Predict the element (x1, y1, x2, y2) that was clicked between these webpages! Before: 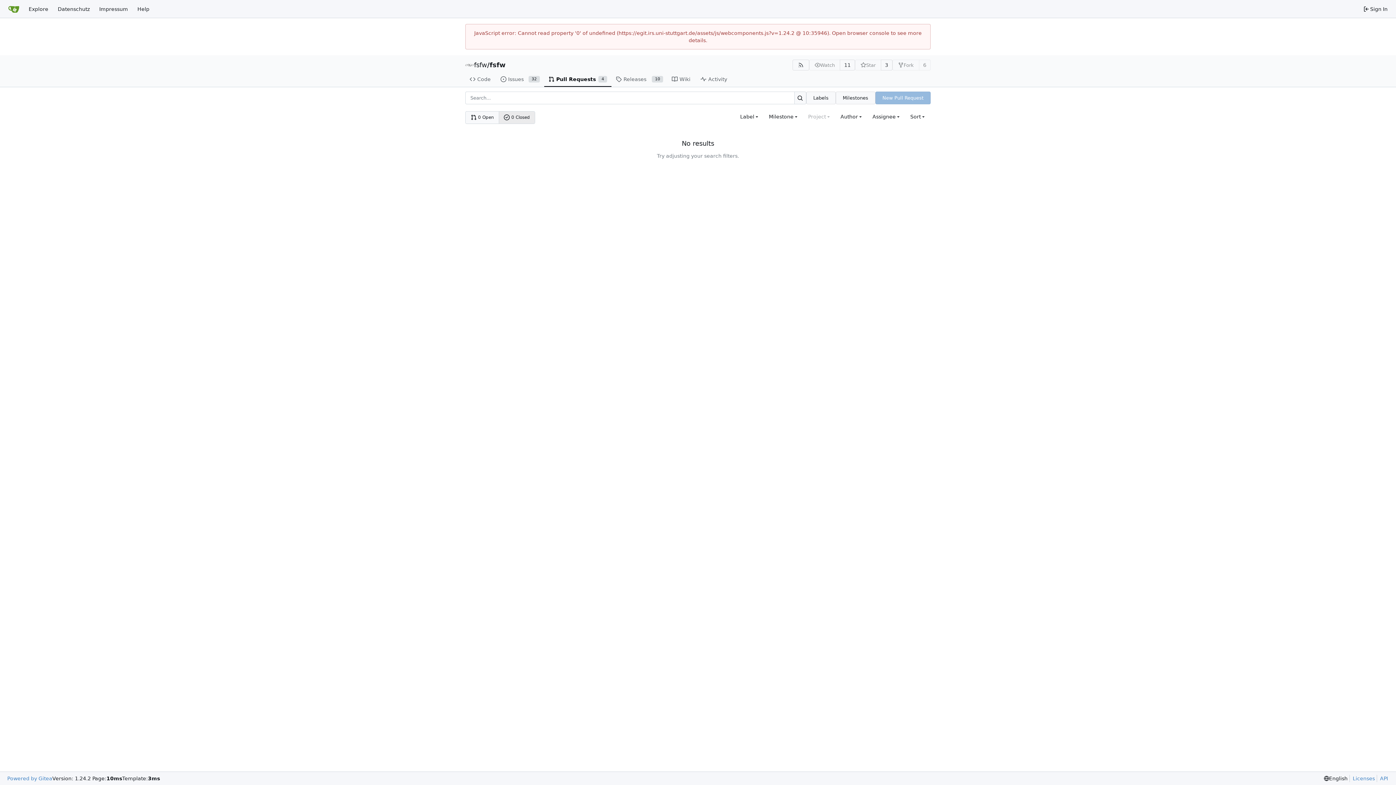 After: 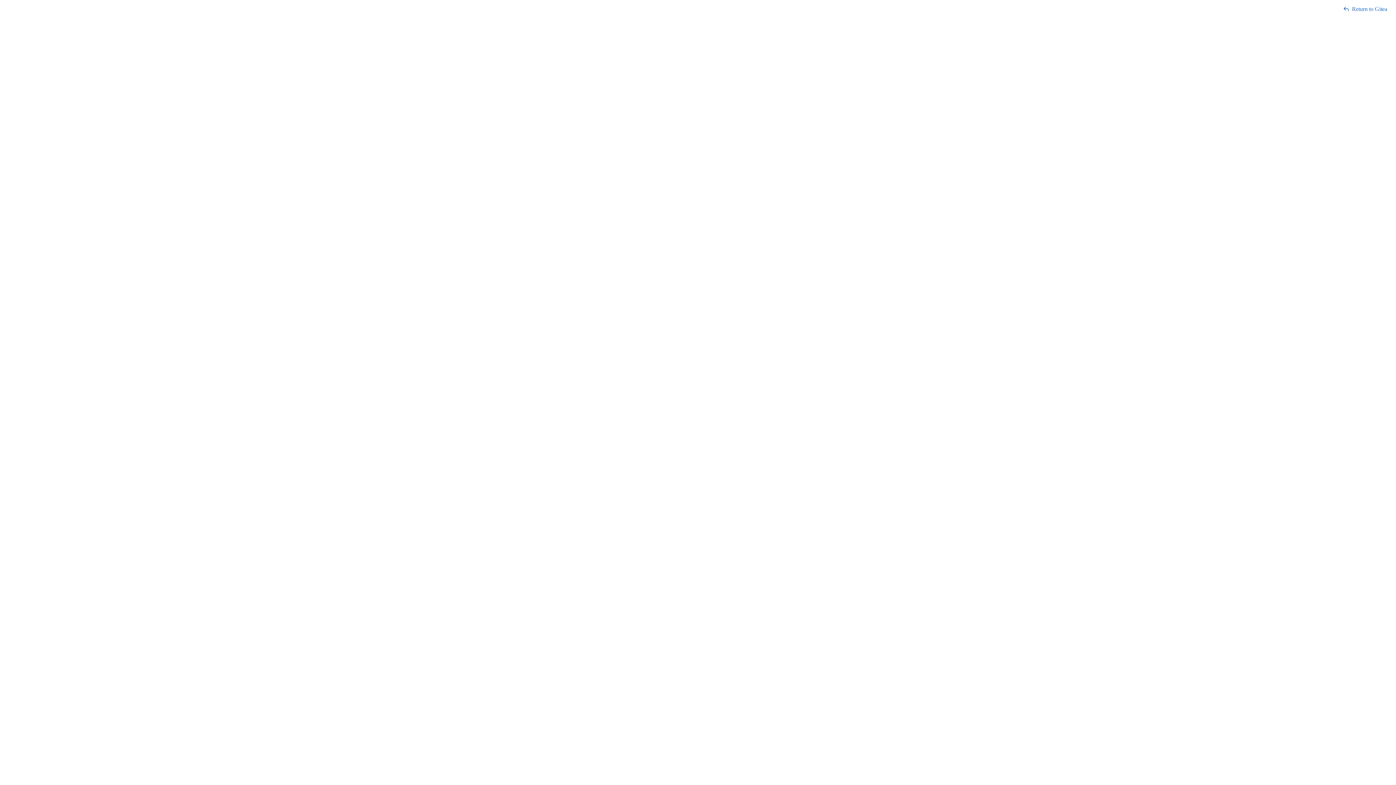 Action: label: API bbox: (1377, 775, 1388, 782)